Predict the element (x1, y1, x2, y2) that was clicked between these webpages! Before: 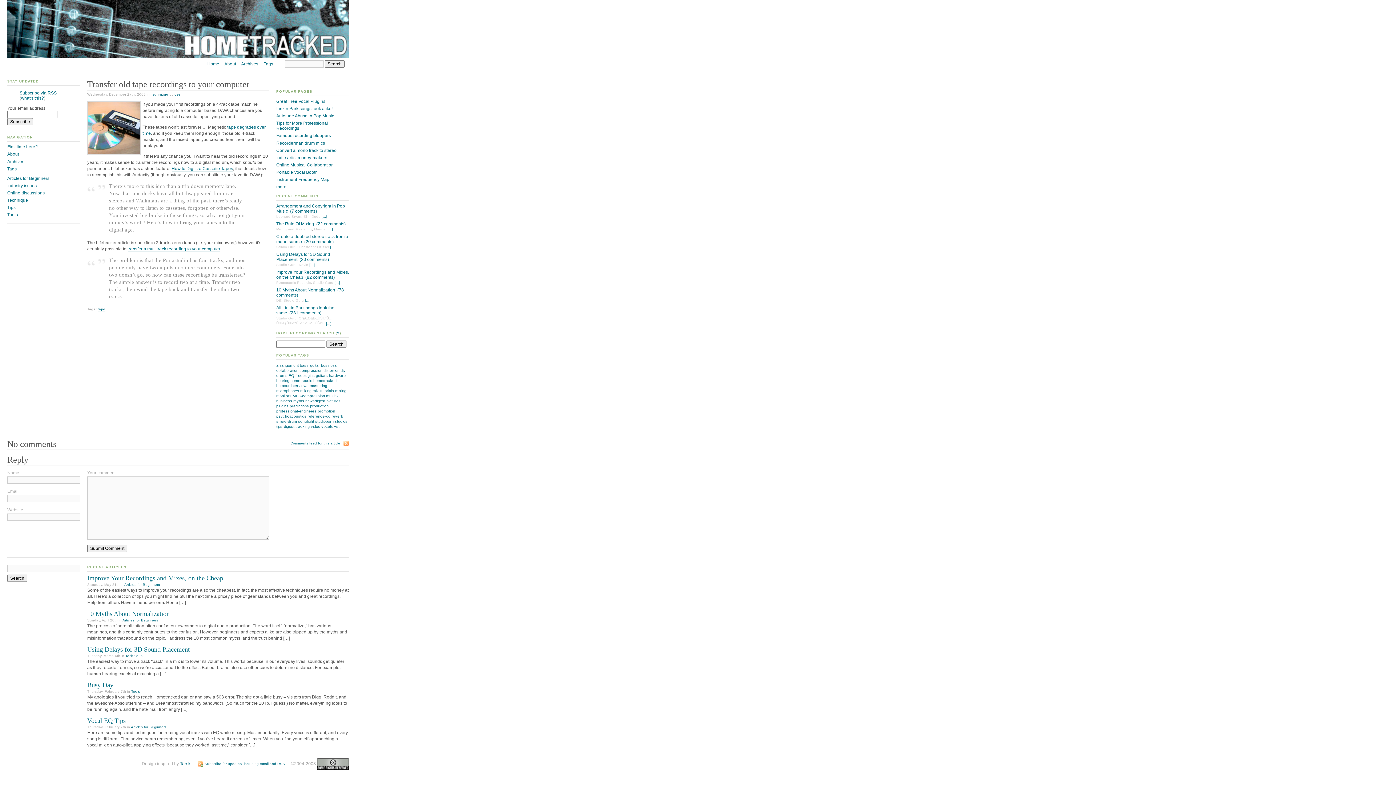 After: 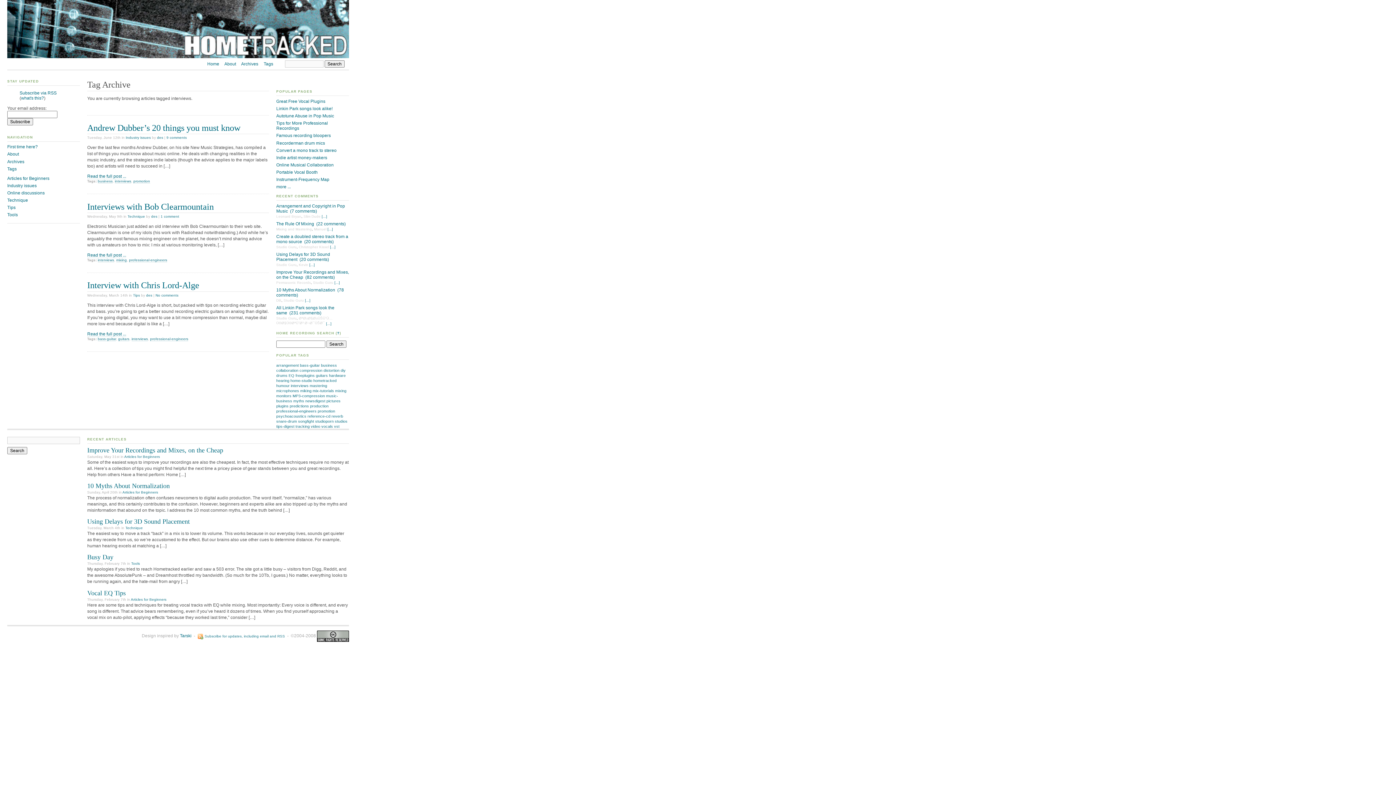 Action: bbox: (290, 383, 308, 387) label: interviews